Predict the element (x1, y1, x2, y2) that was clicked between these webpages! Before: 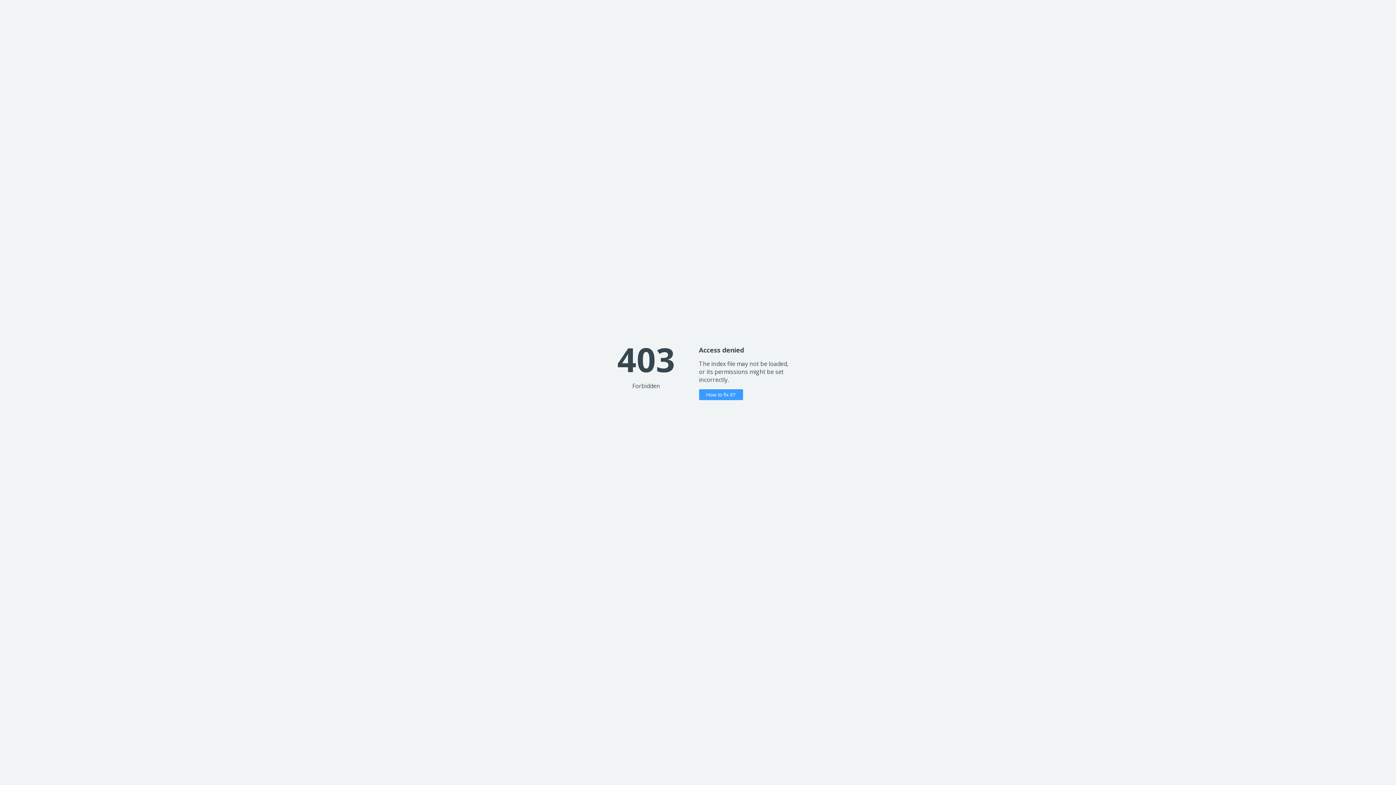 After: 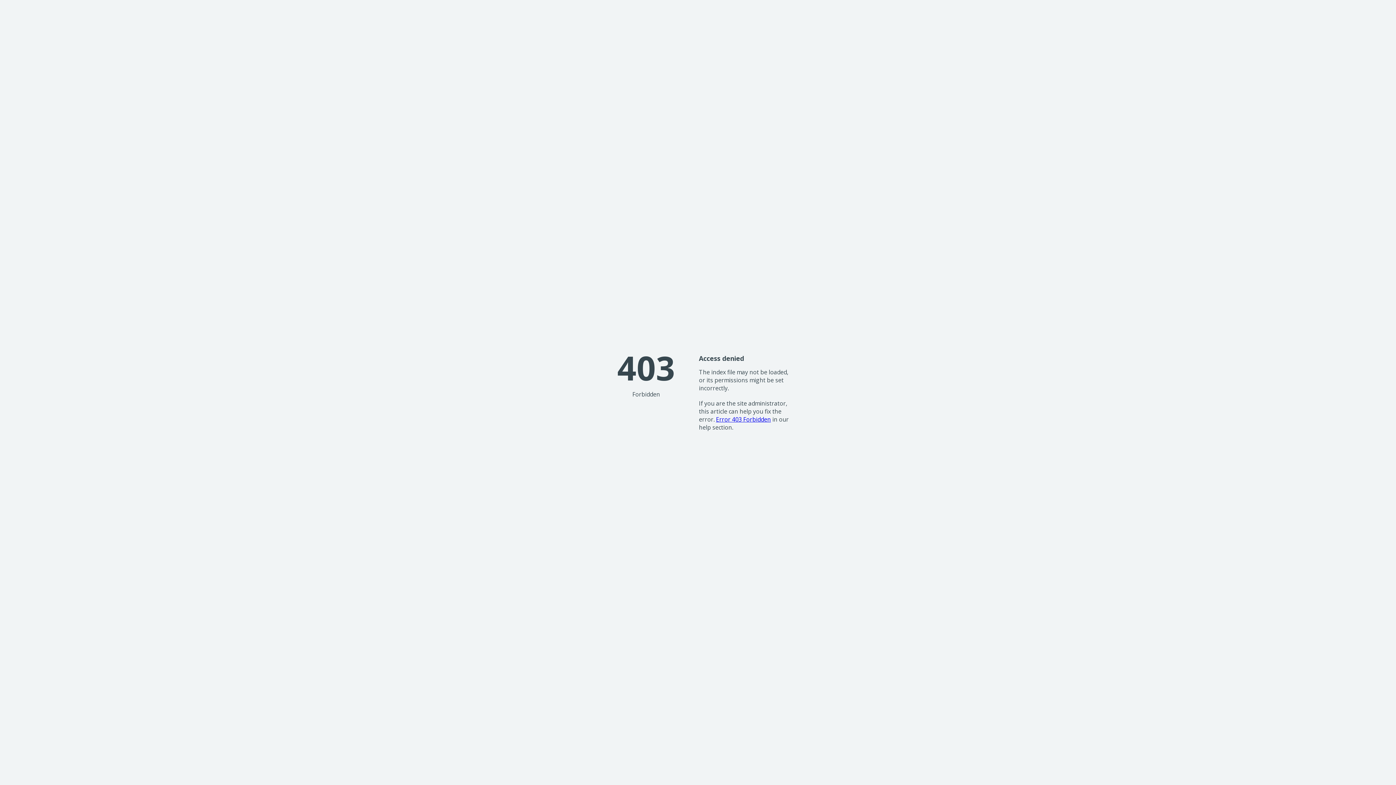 Action: label: How to fix it? bbox: (699, 389, 743, 400)